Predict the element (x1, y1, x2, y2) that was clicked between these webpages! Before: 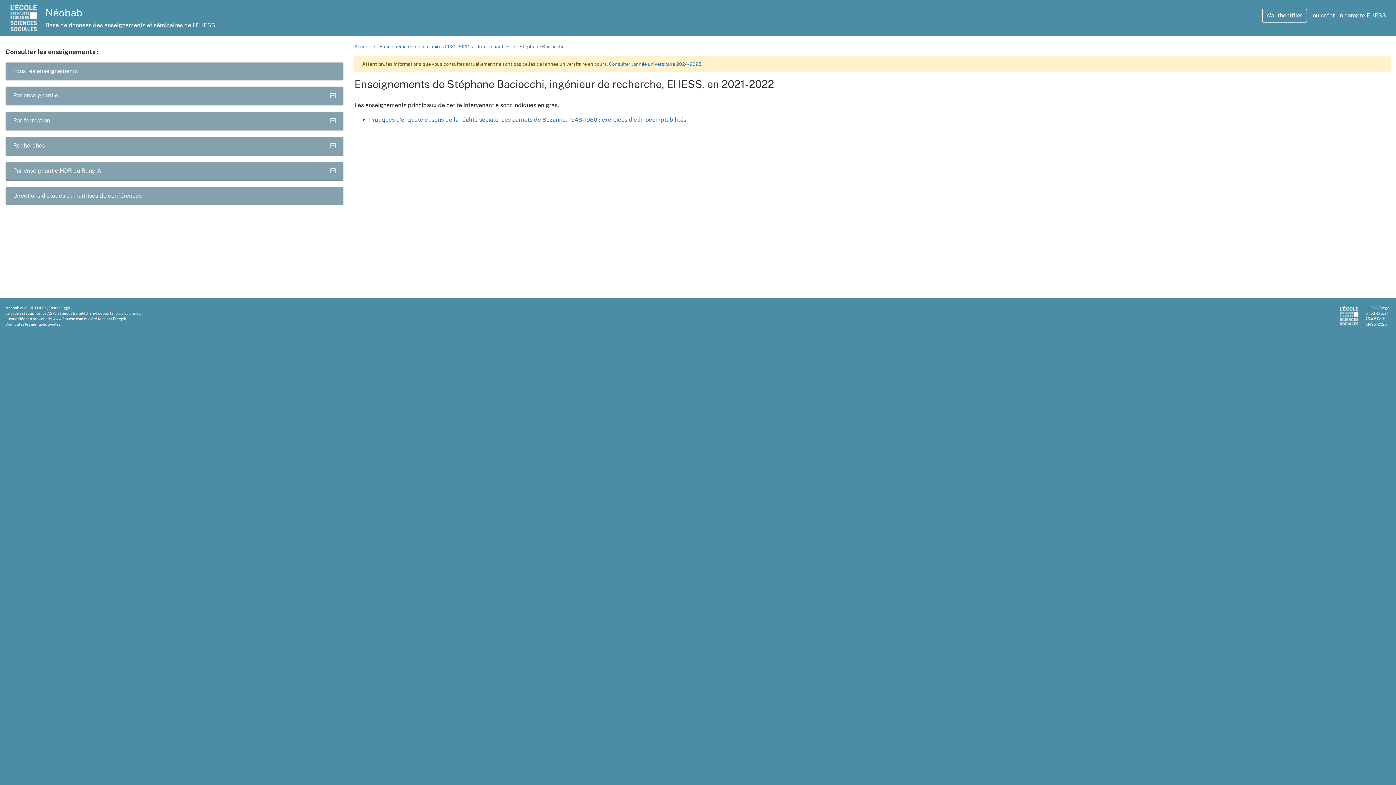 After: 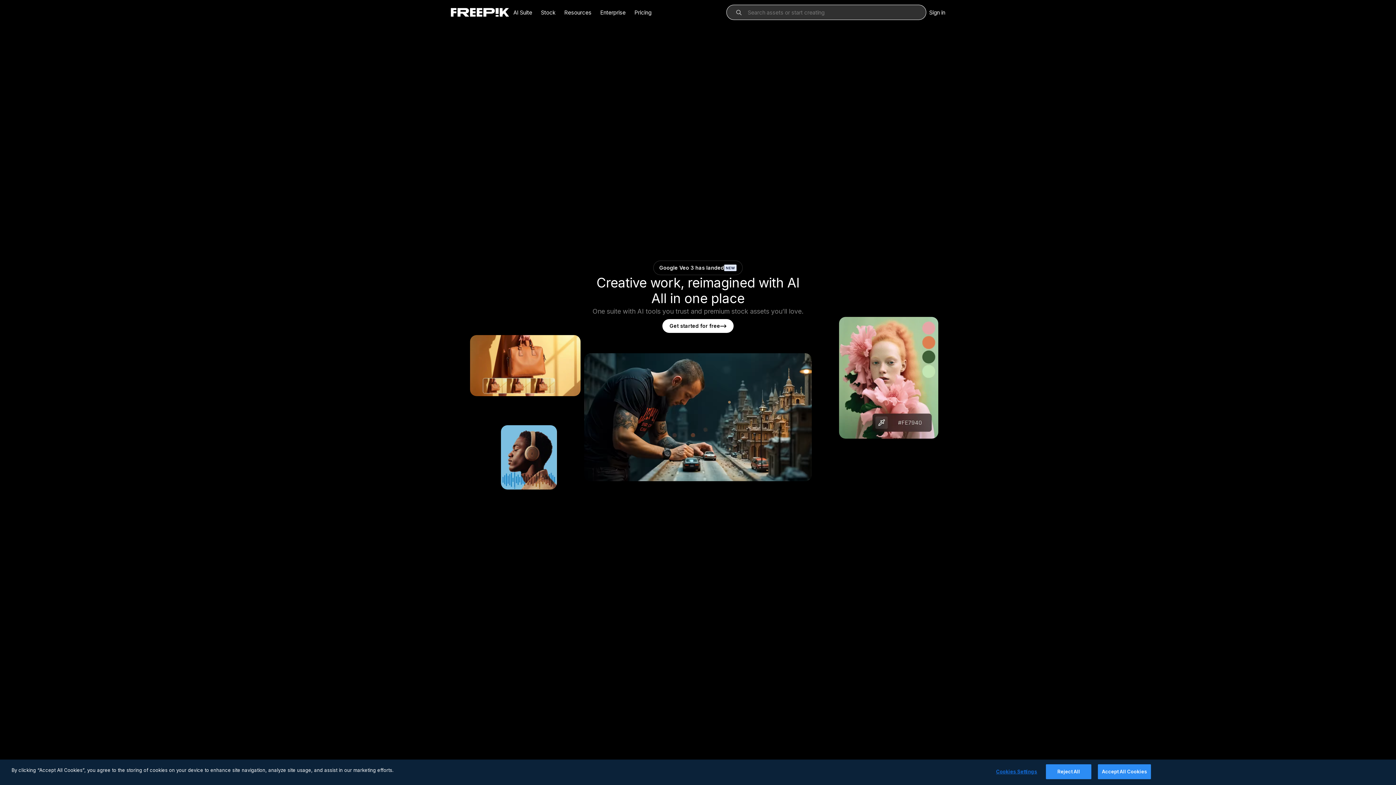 Action: label: Freepik bbox: (113, 316, 126, 321)